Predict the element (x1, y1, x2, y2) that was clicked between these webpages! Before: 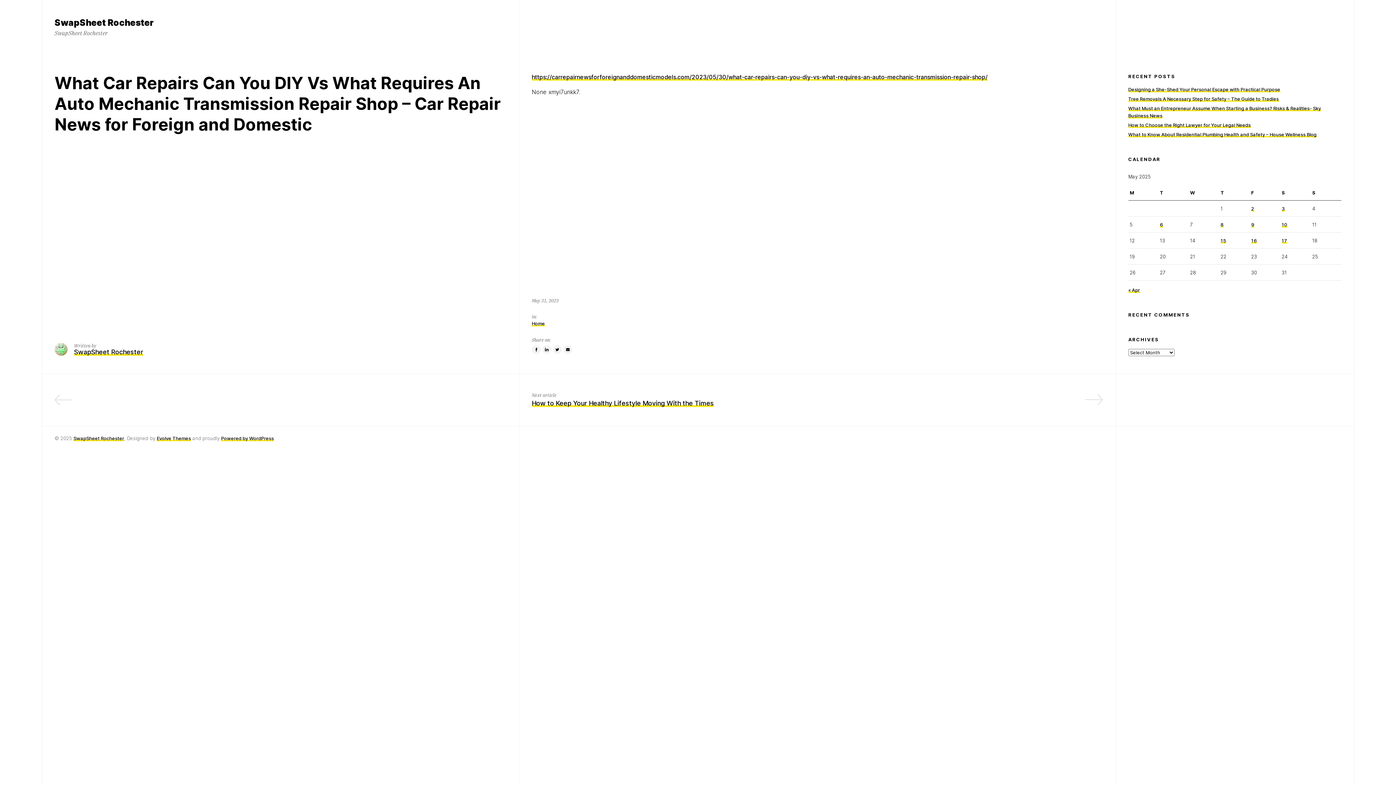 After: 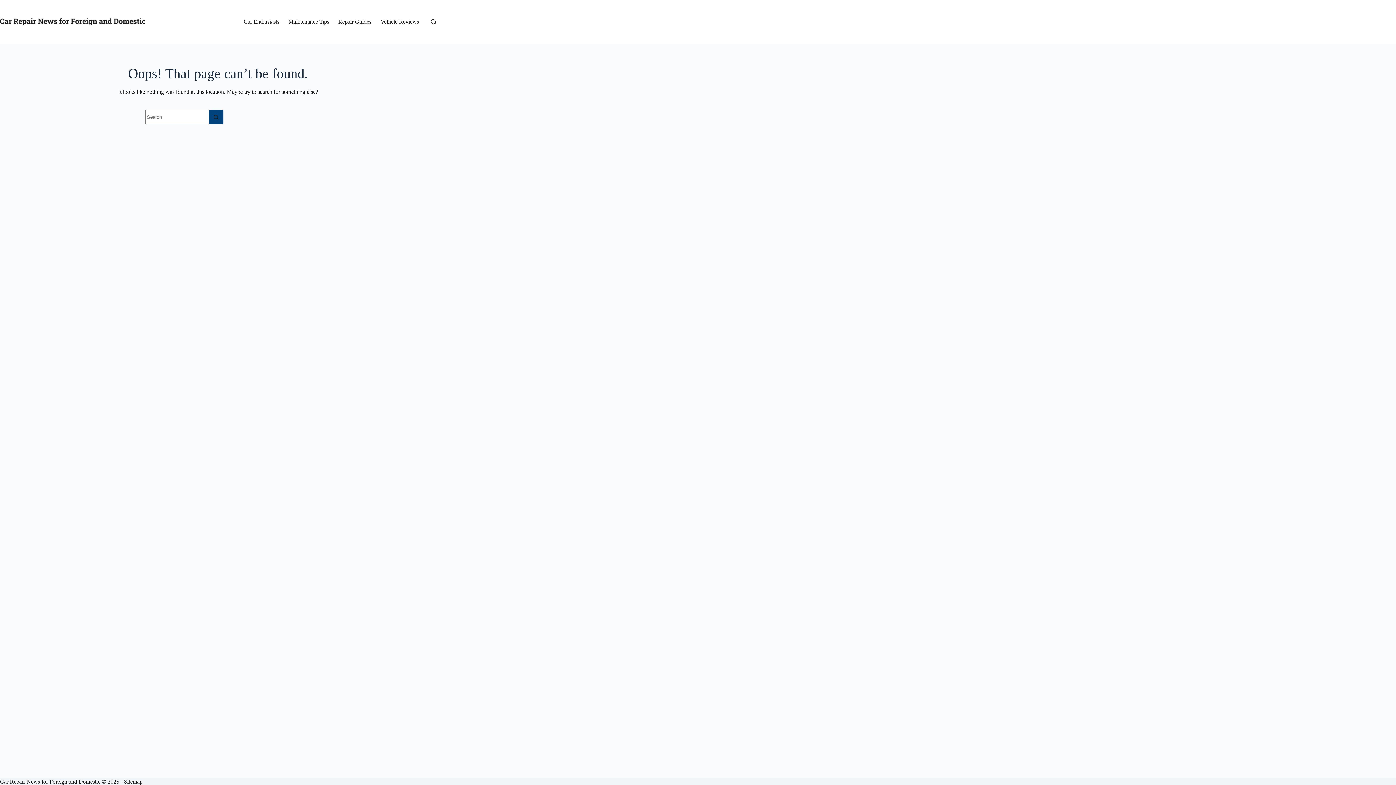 Action: label: https://carrepairnewsforforeignanddomesticmodels.com/2023/05/30/what-car-repairs-can-you-diy-vs-what-requires-an-auto-mechanic-transmission-repair-shop/ bbox: (531, 73, 987, 80)